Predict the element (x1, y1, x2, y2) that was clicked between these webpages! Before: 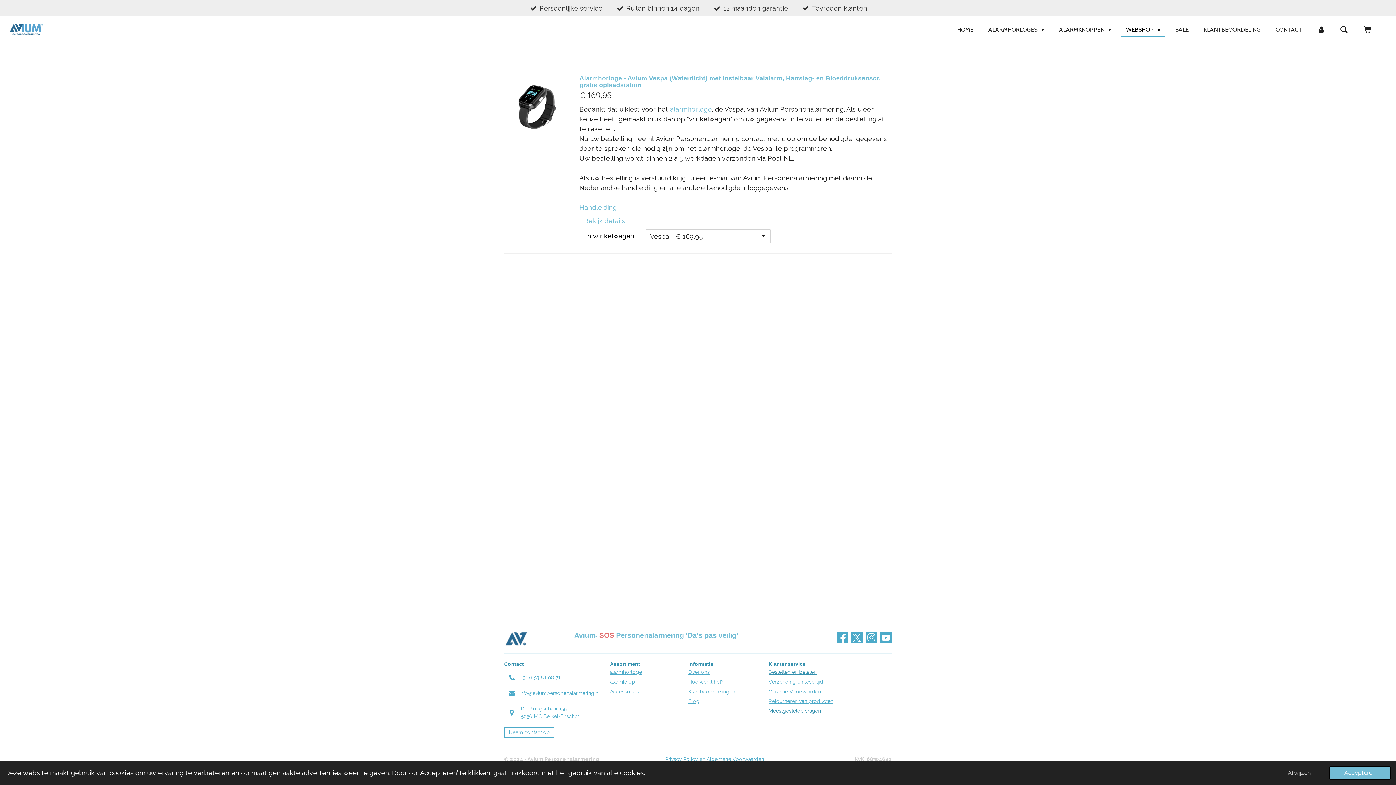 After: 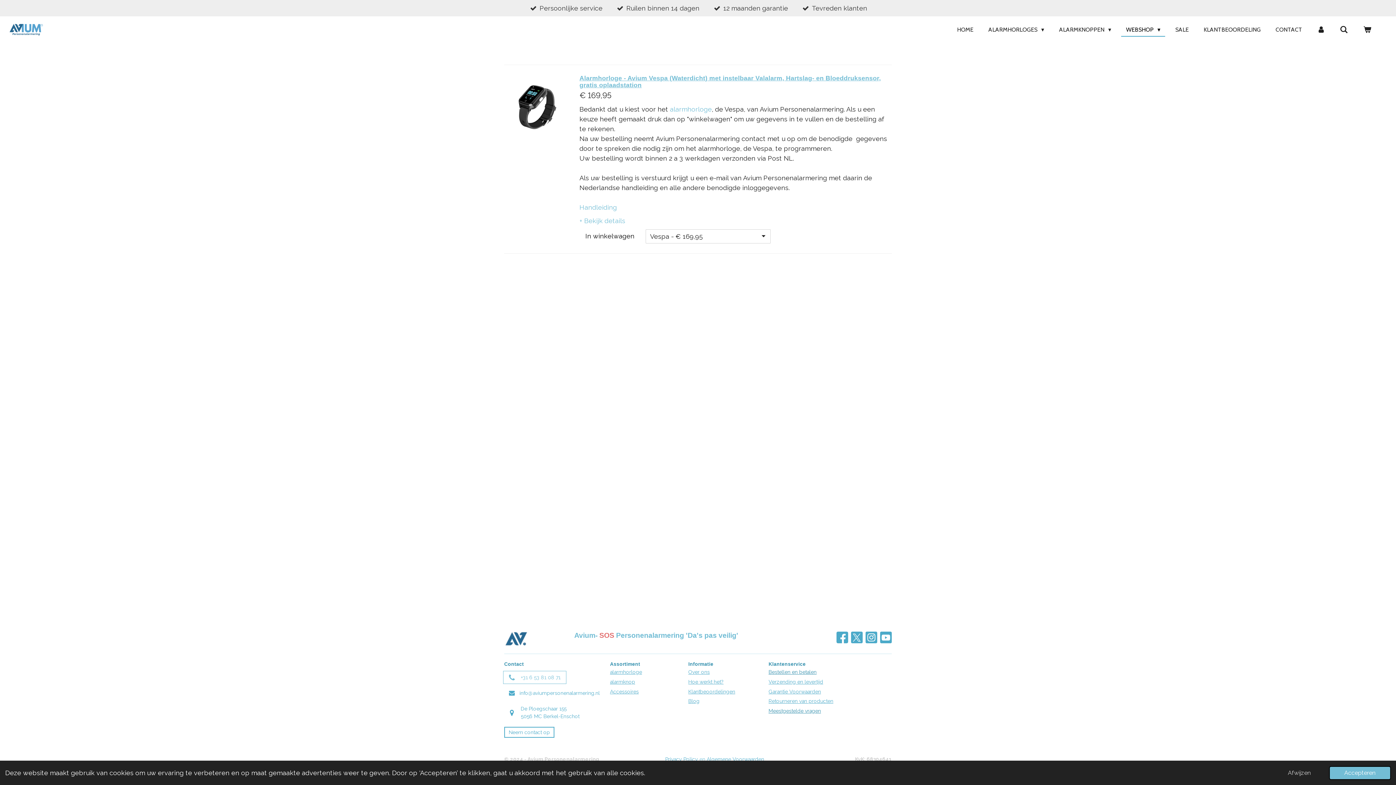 Action: bbox: (504, 672, 565, 683) label:  +31 6 53 81 08 71